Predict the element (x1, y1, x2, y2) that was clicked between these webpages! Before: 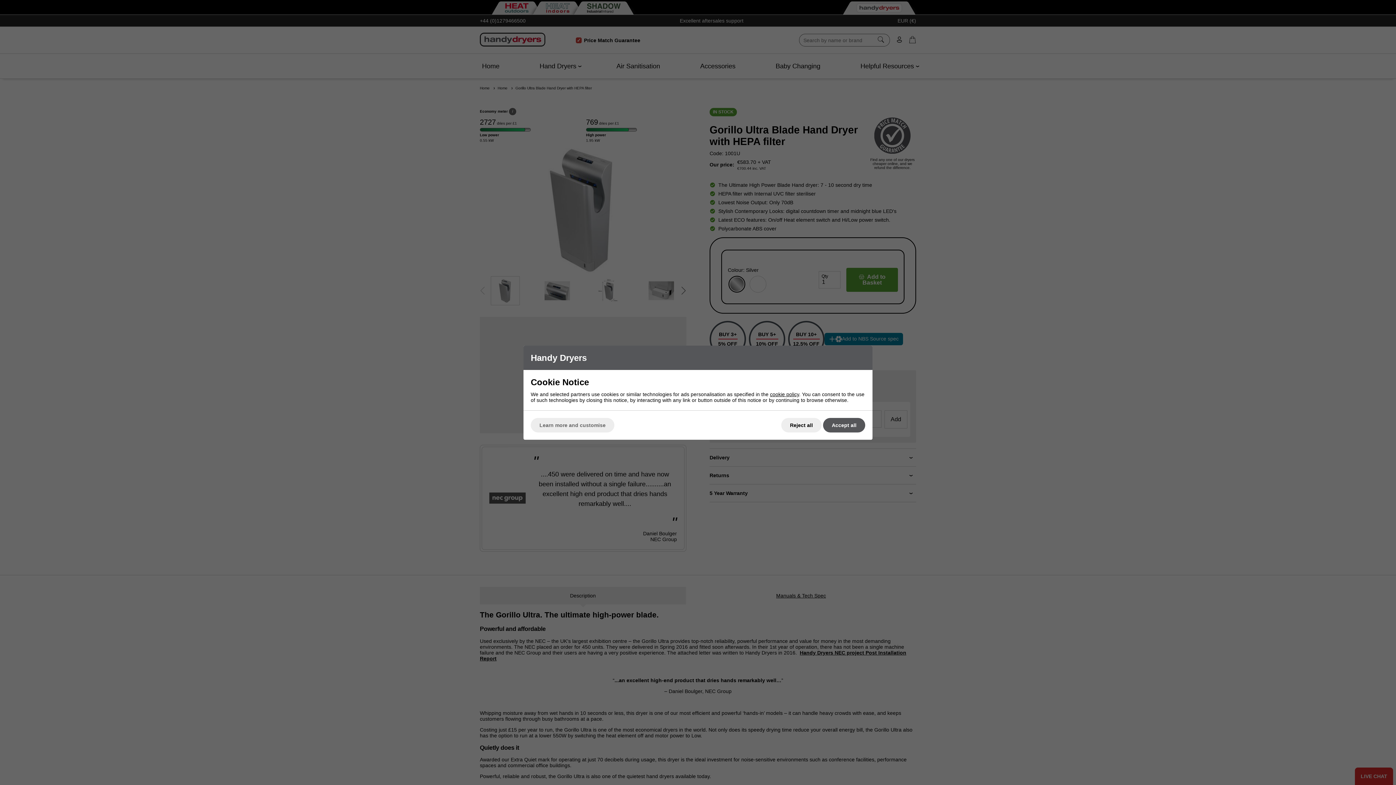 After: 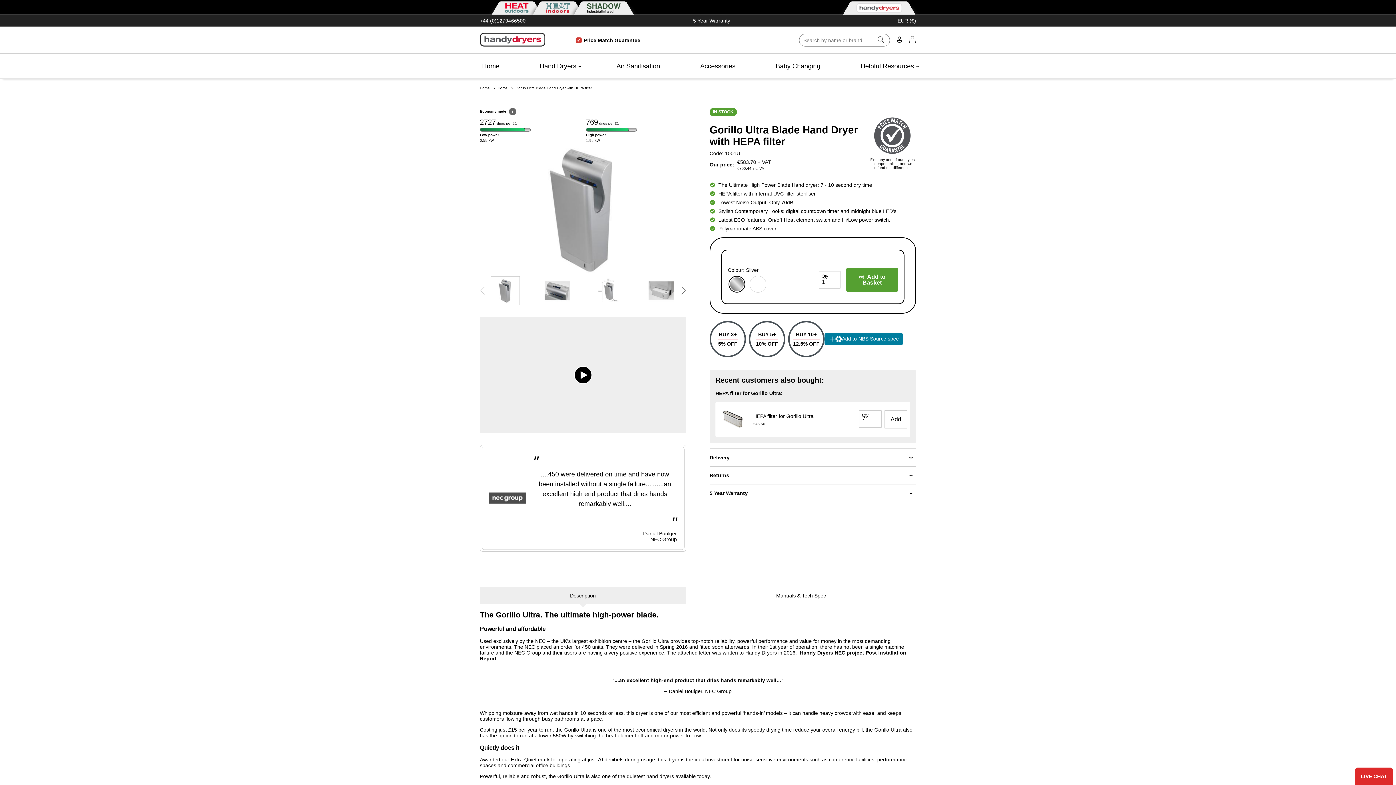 Action: label: Reject all bbox: (781, 418, 821, 432)